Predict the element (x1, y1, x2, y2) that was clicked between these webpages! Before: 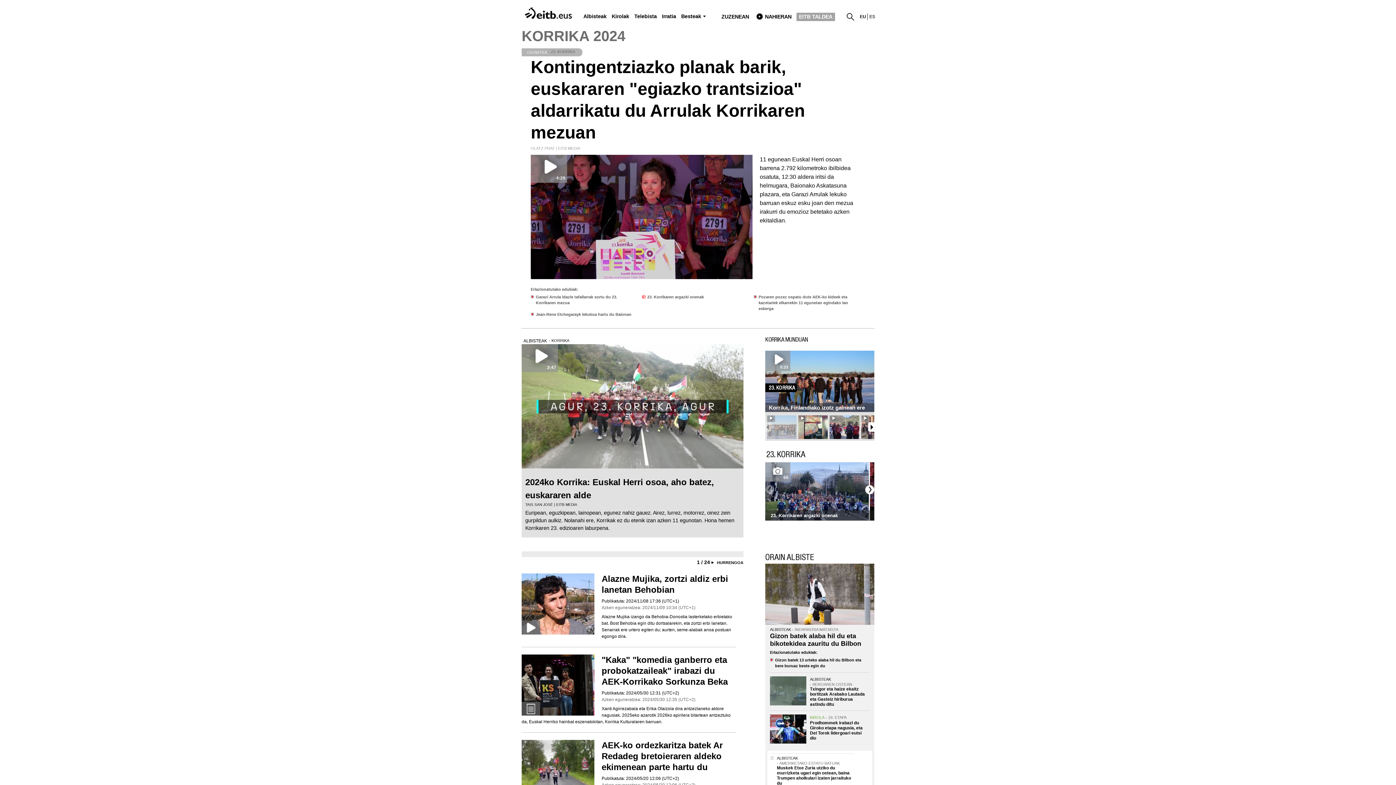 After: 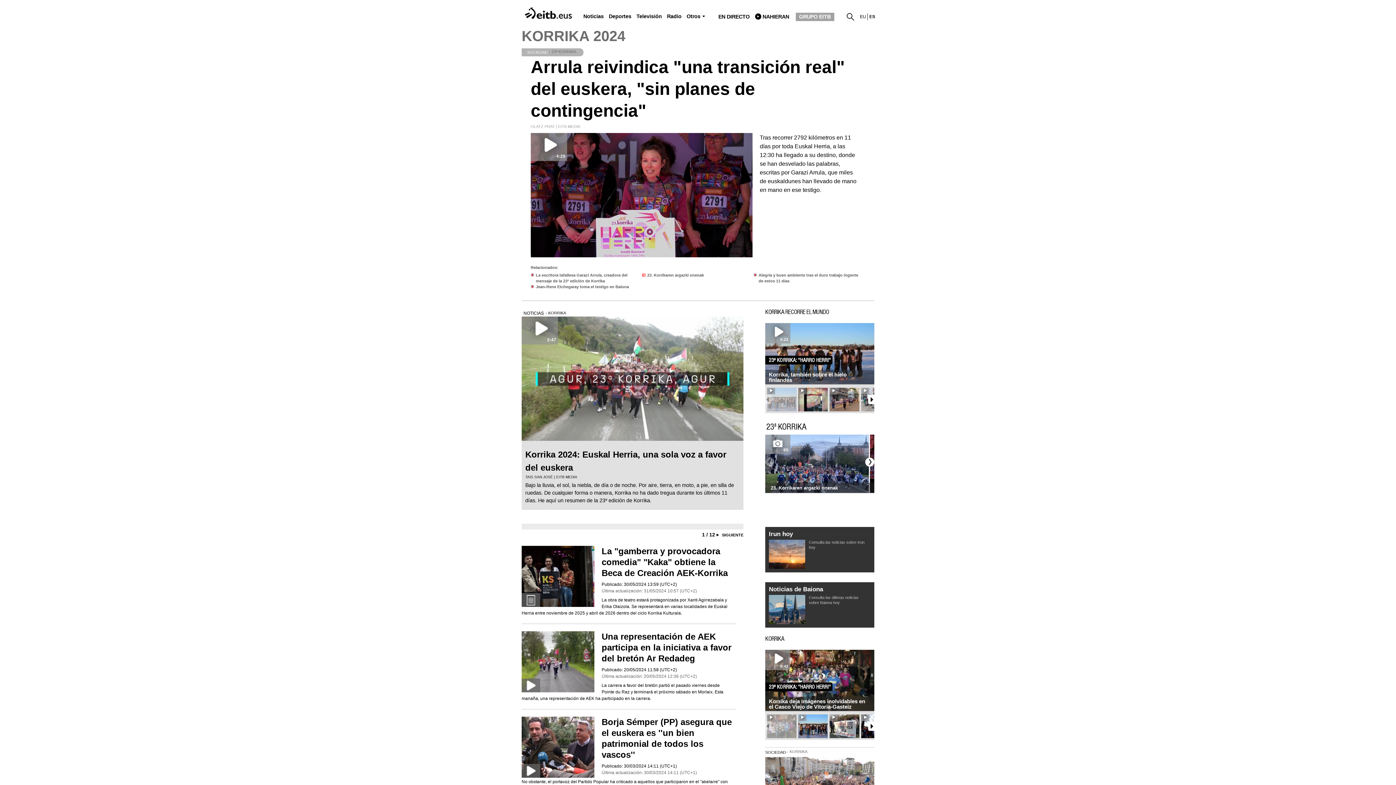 Action: bbox: (869, 14, 875, 19) label: ES